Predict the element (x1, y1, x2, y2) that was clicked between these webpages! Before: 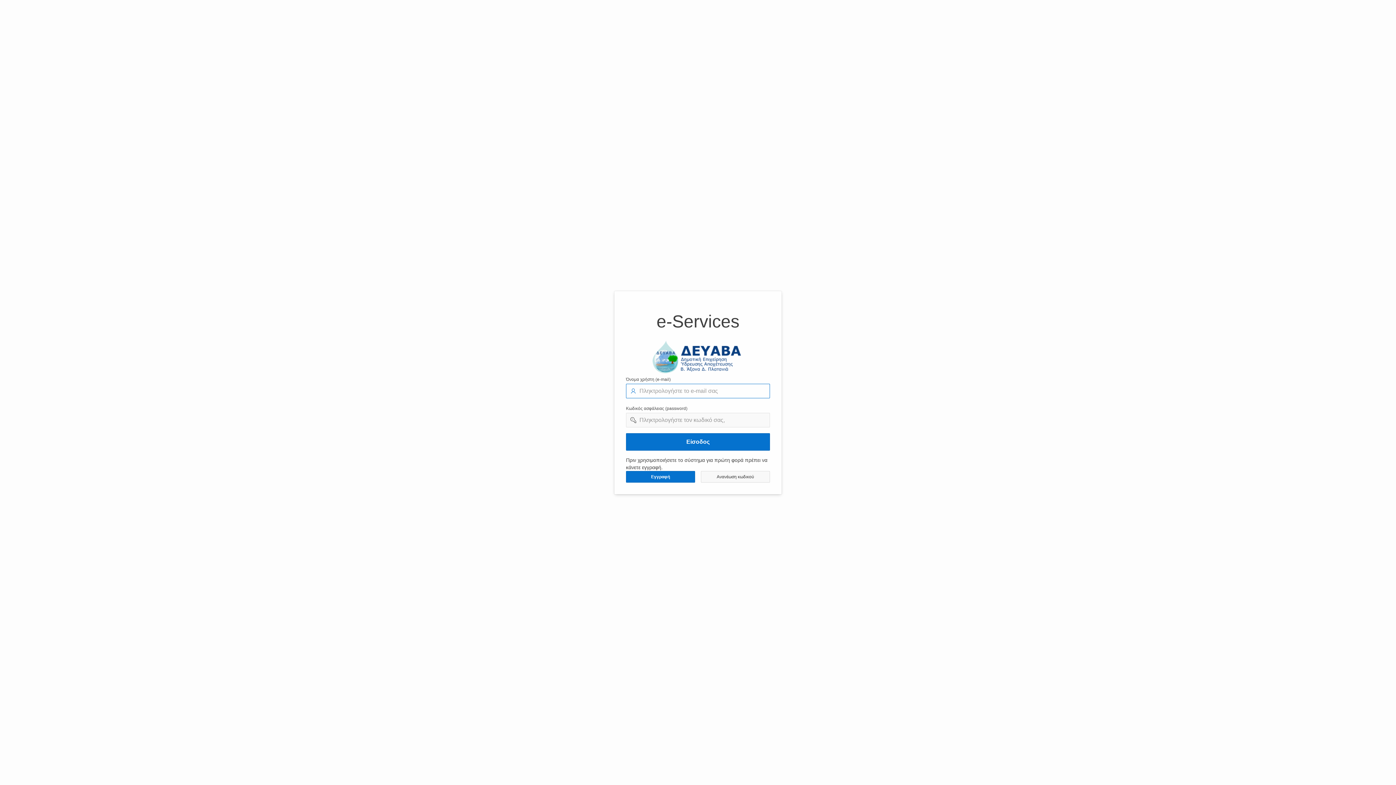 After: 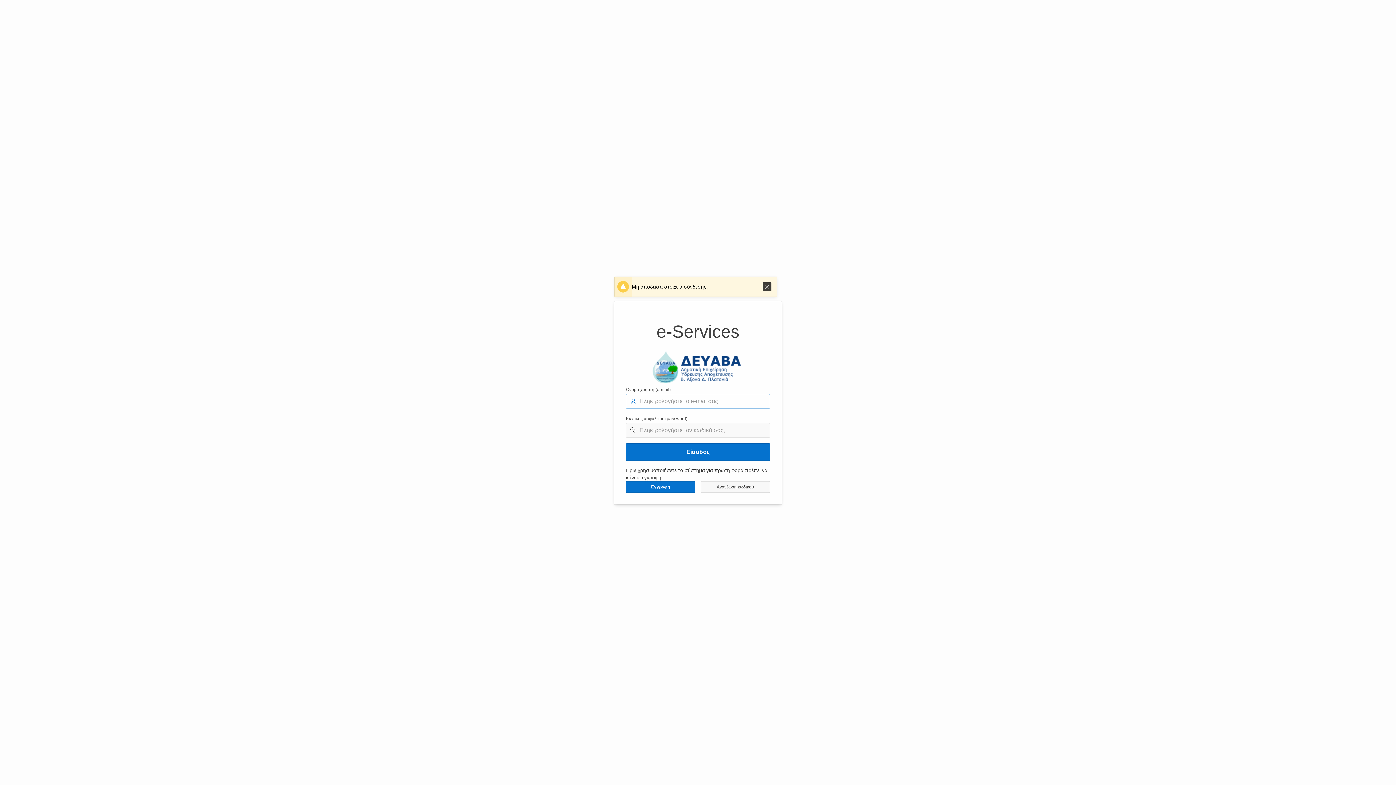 Action: label: Είσοδος bbox: (626, 433, 770, 450)